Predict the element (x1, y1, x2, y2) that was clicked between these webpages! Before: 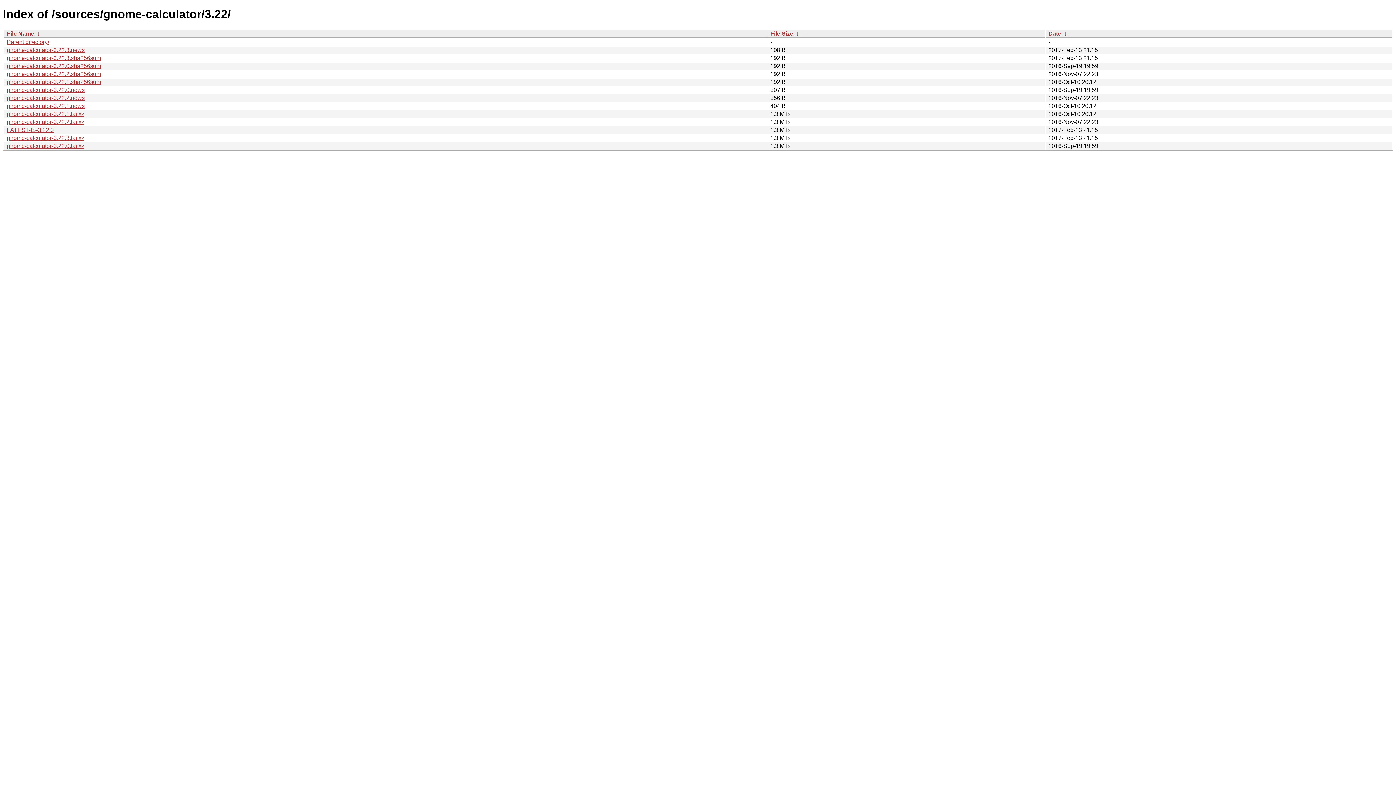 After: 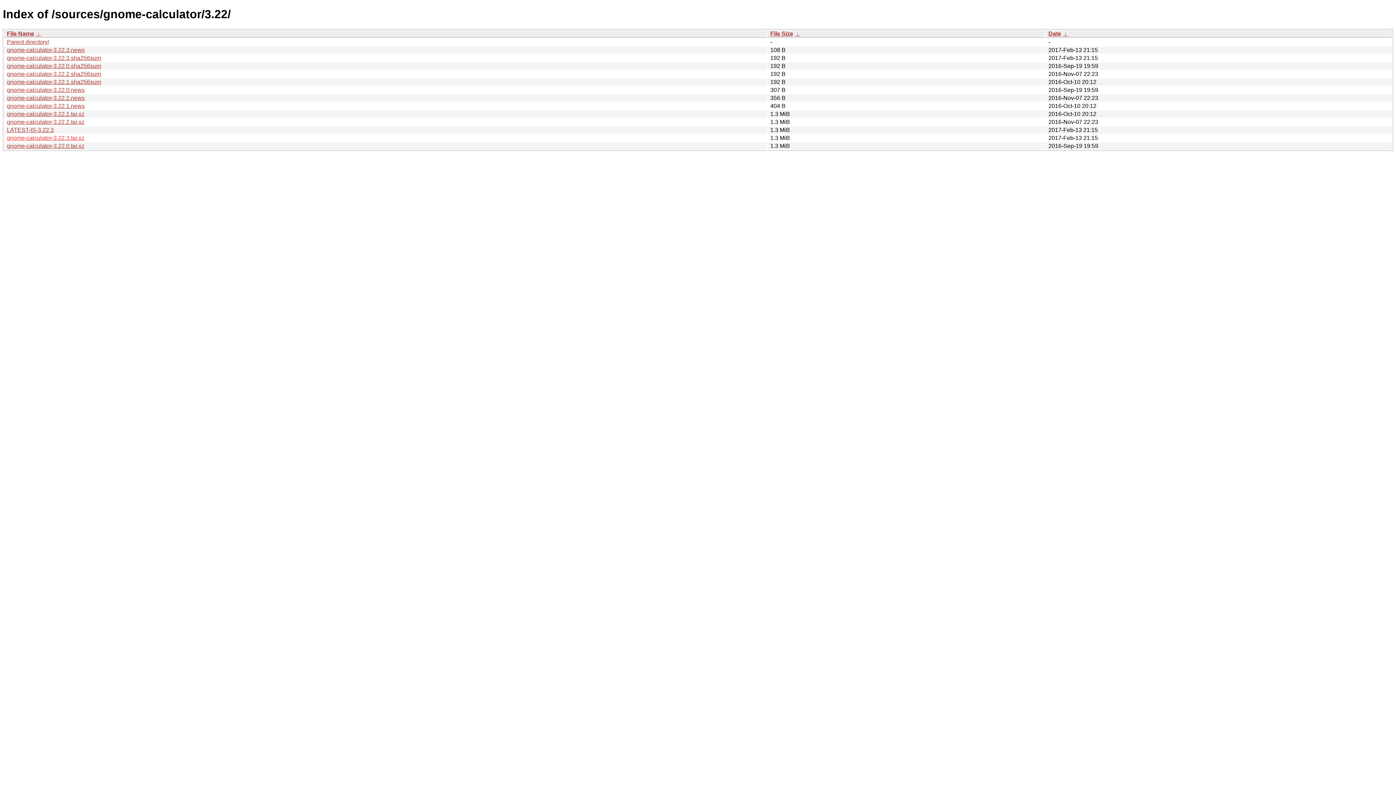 Action: bbox: (6, 134, 84, 141) label: gnome-calculator-3.22.3.tar.xz